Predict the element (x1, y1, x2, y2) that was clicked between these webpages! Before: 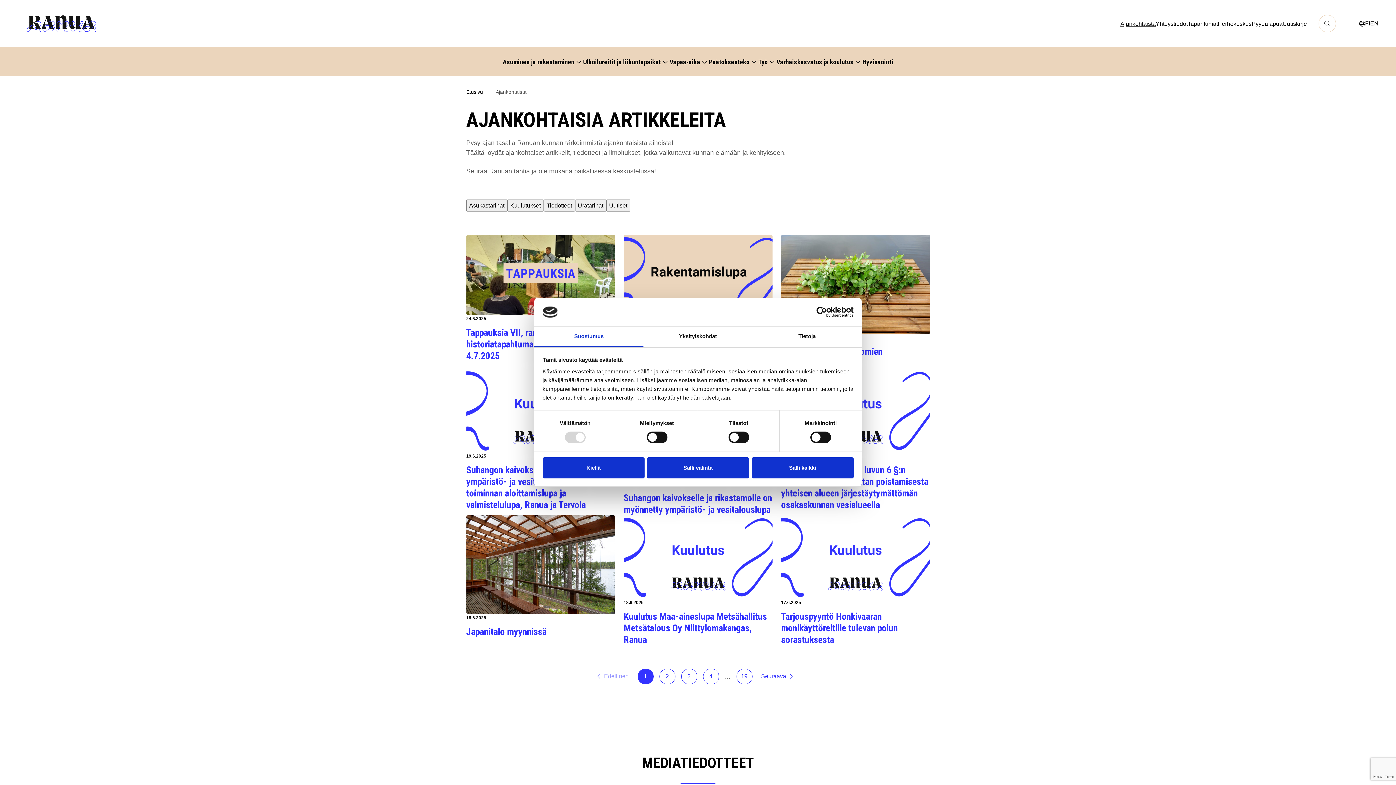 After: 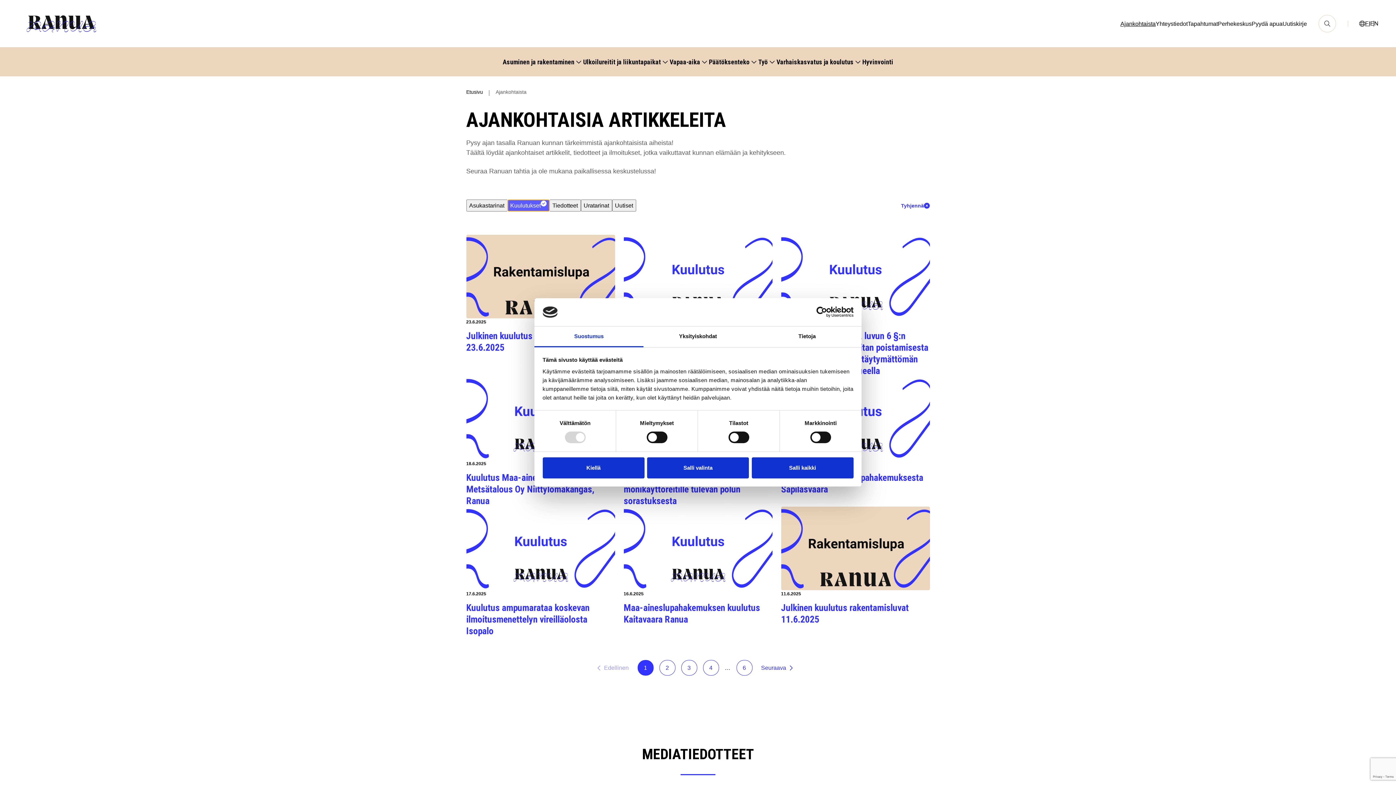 Action: bbox: (507, 199, 543, 211) label: Filter by Kuulutukset